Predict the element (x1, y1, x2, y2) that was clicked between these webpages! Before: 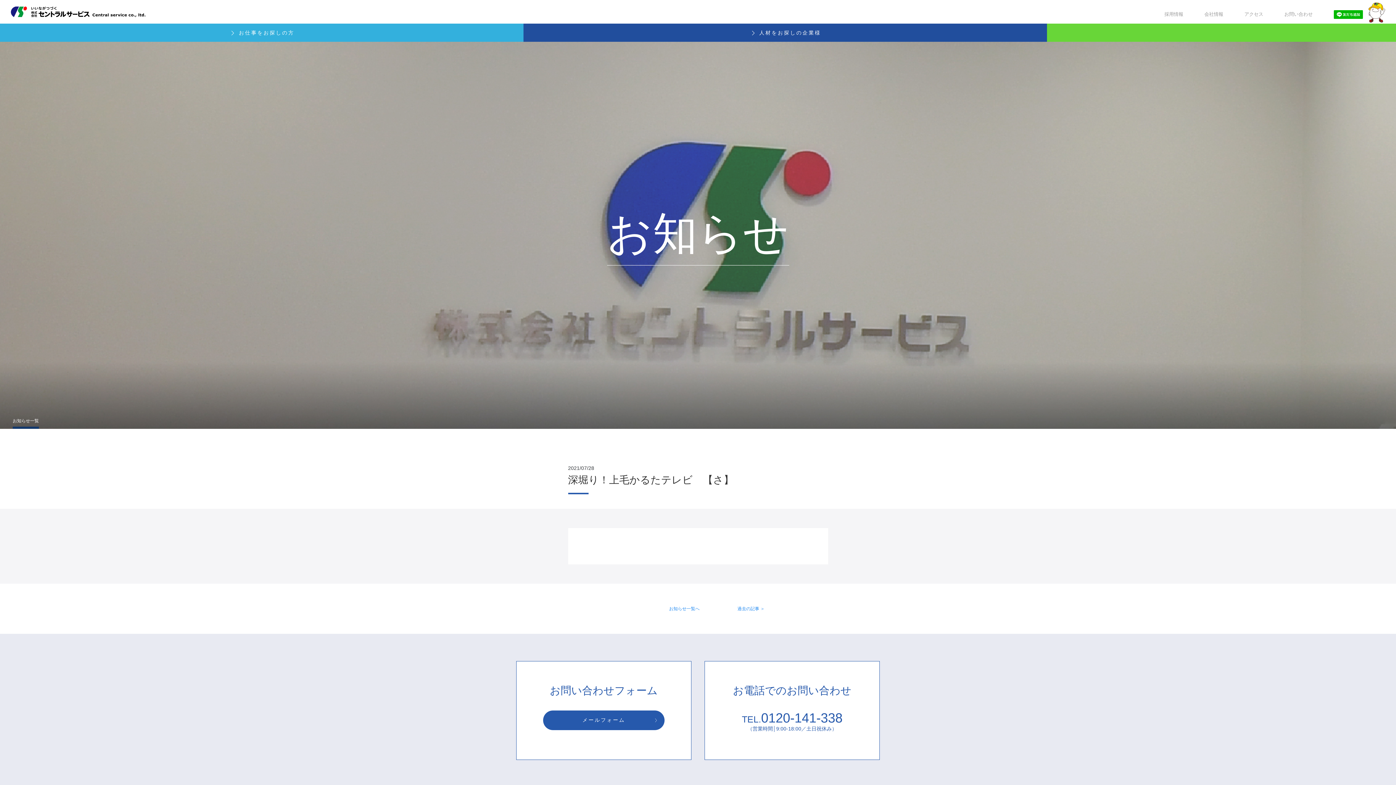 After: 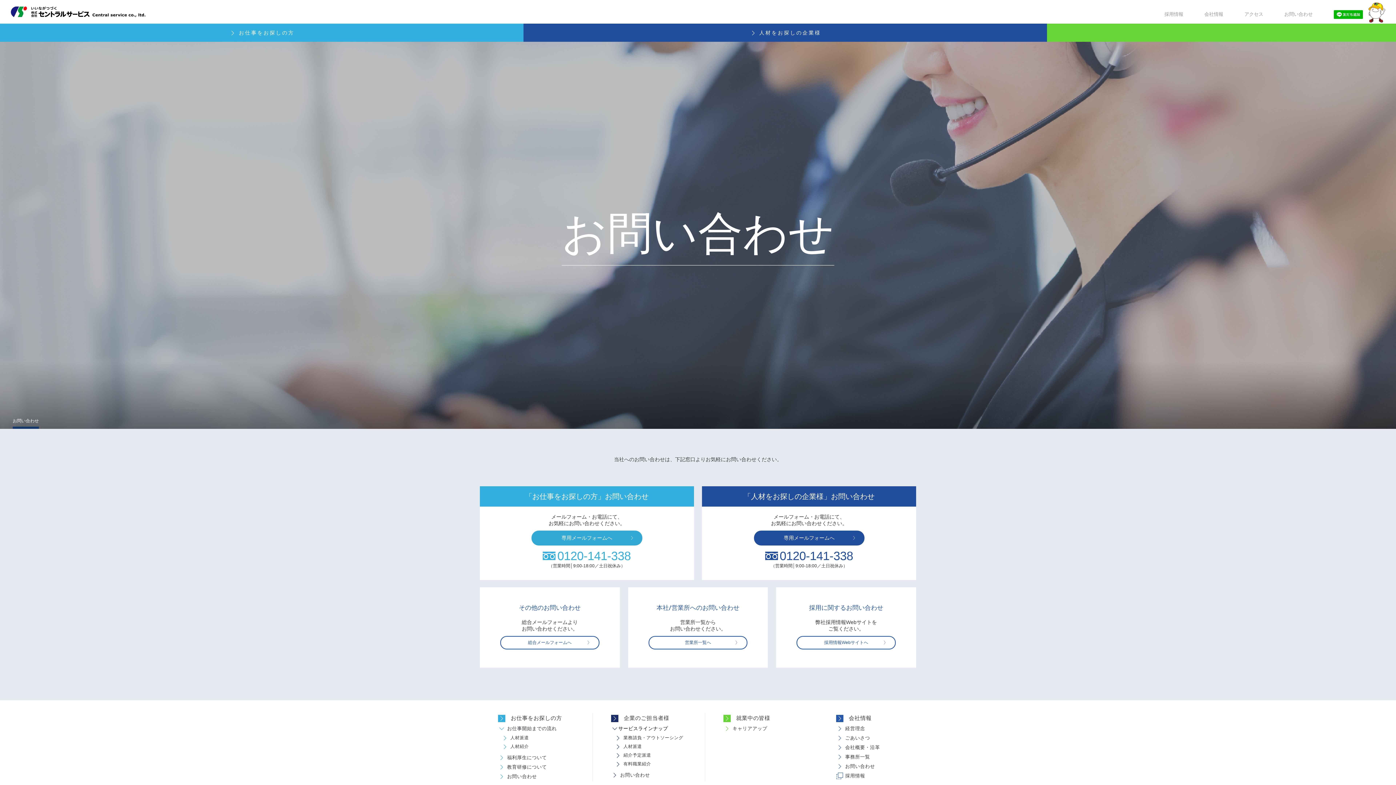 Action: label: お問い合わせ bbox: (1279, 0, 1328, 29)